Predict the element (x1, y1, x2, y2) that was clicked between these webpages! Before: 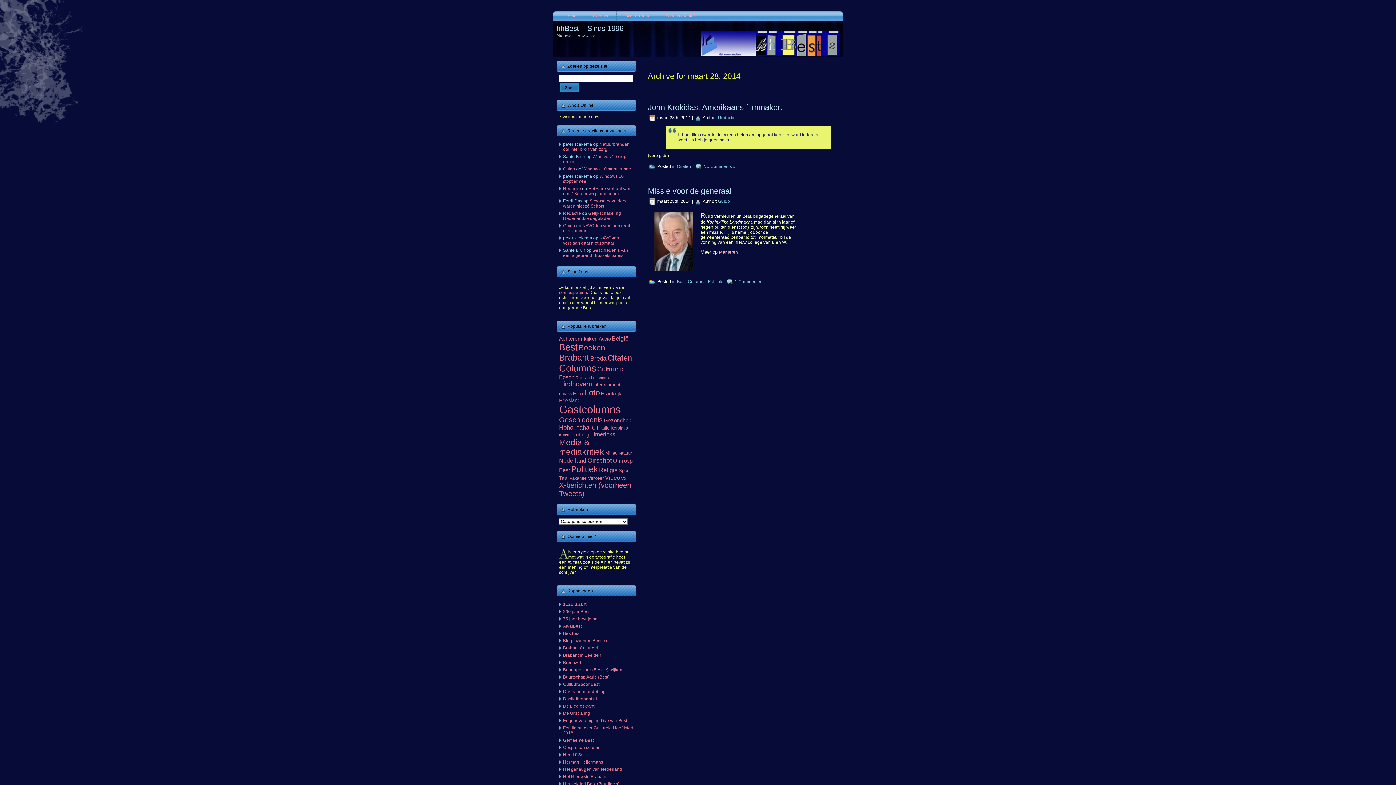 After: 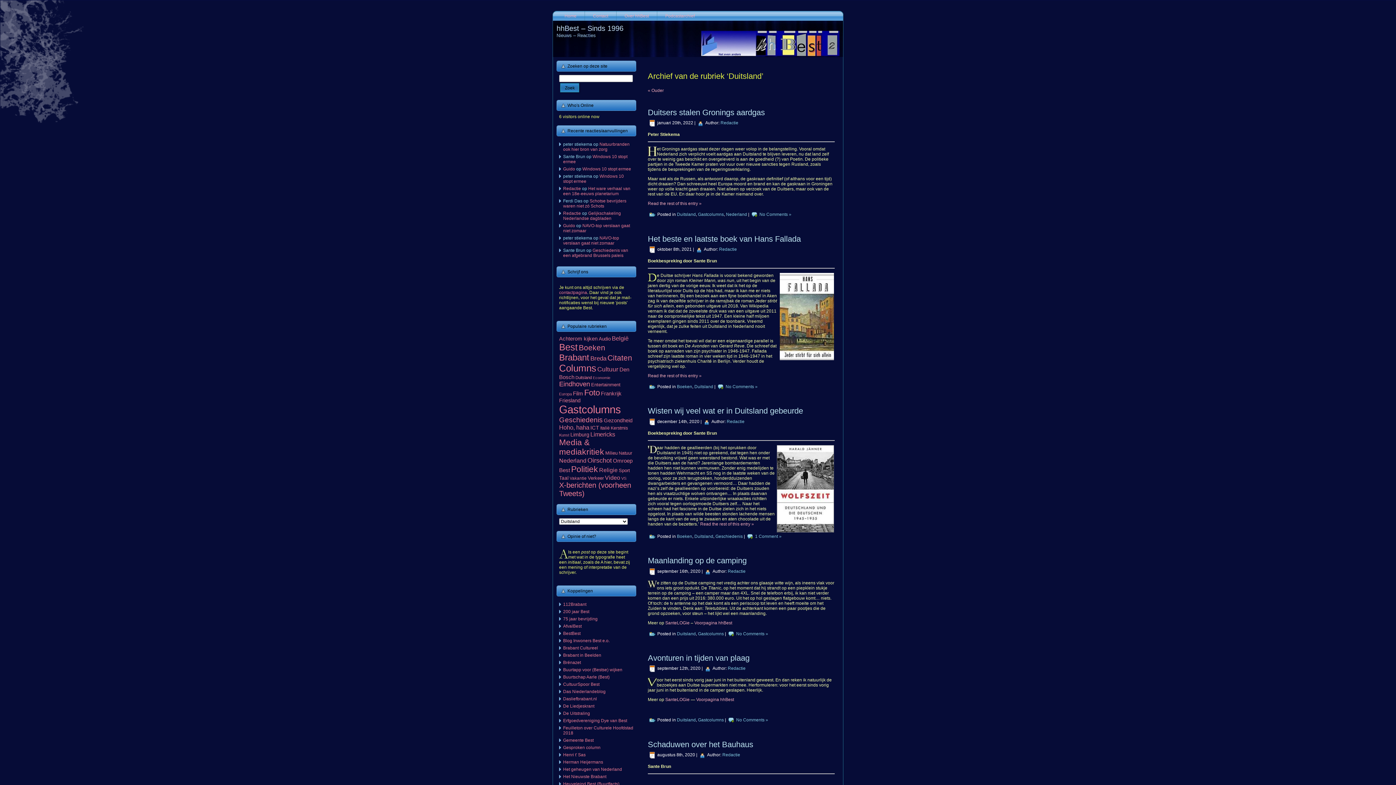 Action: bbox: (575, 375, 592, 380) label: Duitsland (53 items)